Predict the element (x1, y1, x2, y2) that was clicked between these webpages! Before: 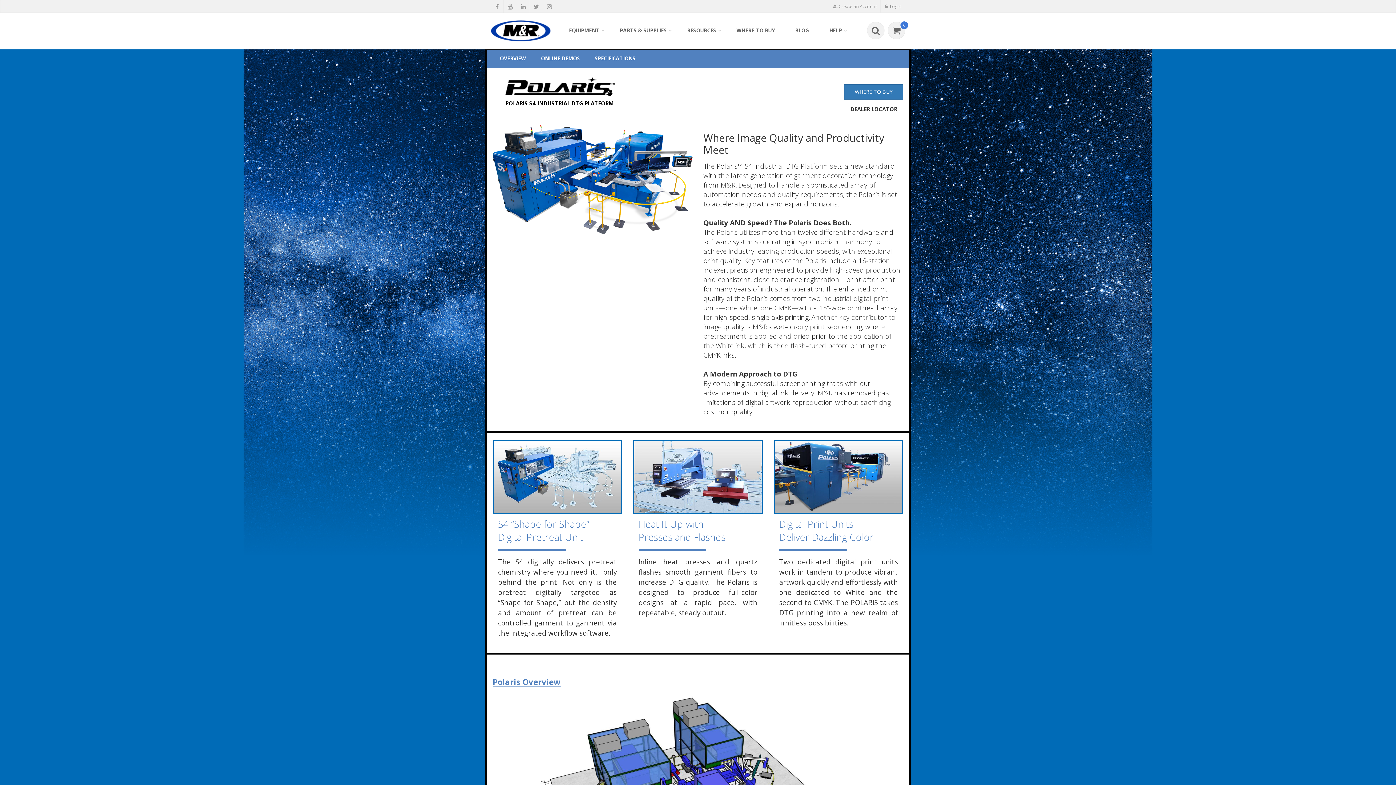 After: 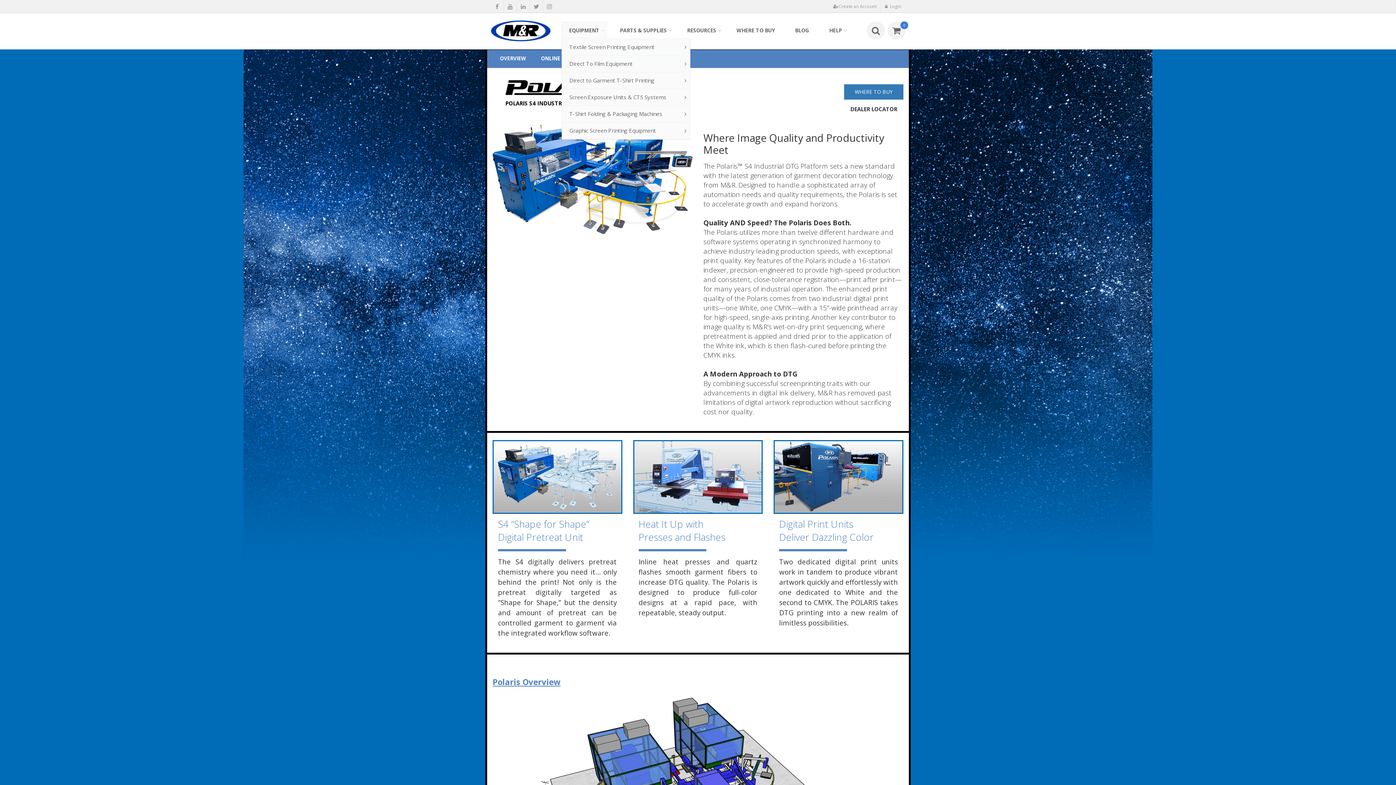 Action: label: EQUIPMENT bbox: (561, 22, 607, 38)